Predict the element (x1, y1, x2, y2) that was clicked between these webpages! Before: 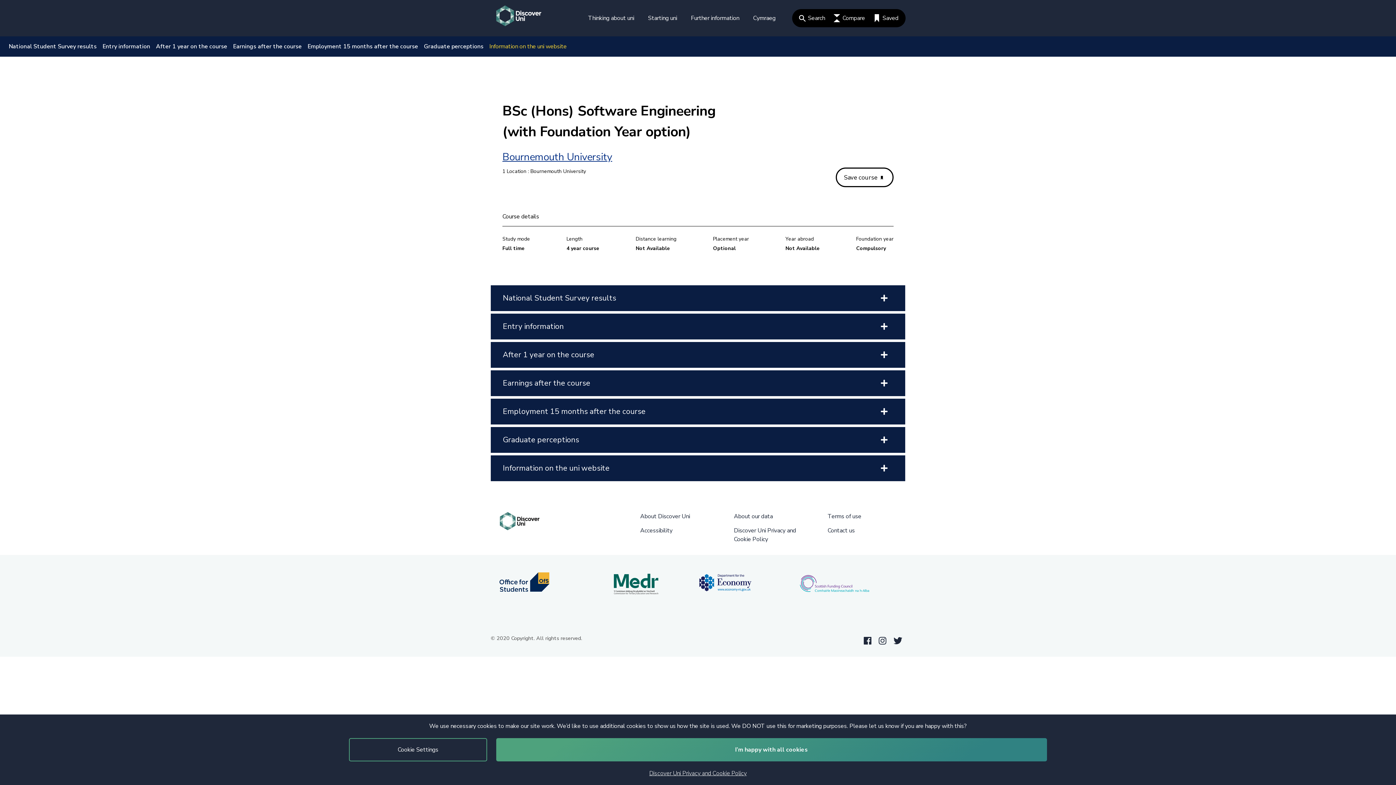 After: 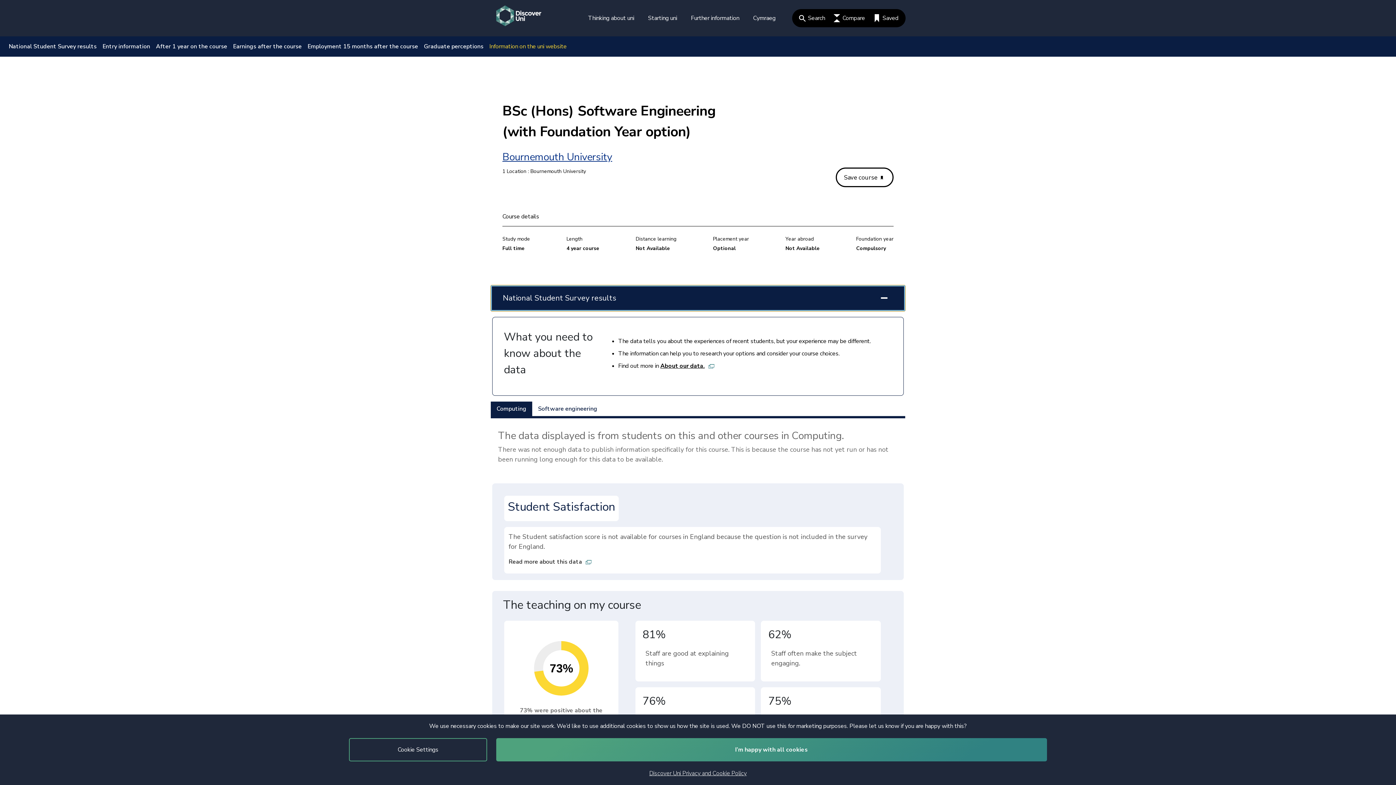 Action: label: National Student Survey results bbox: (490, 285, 905, 311)